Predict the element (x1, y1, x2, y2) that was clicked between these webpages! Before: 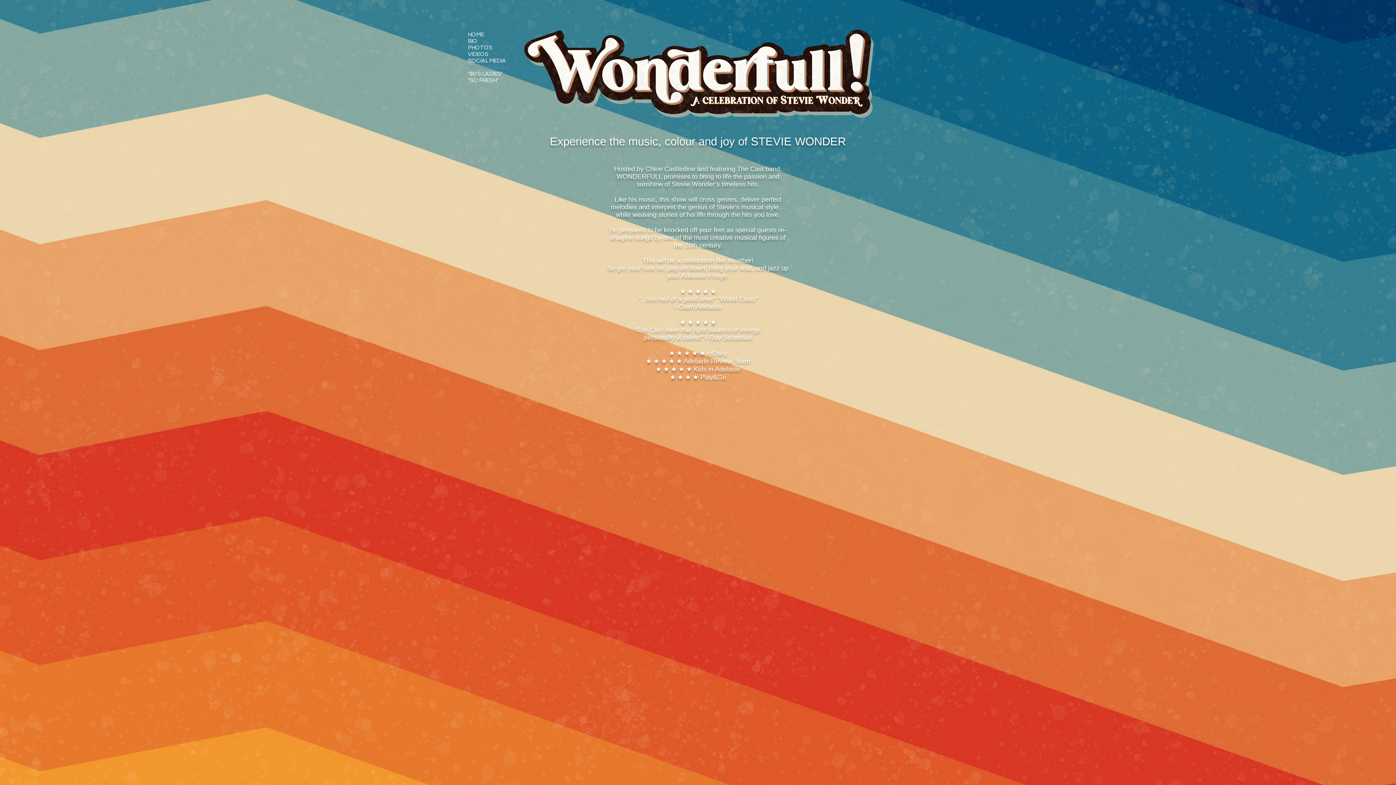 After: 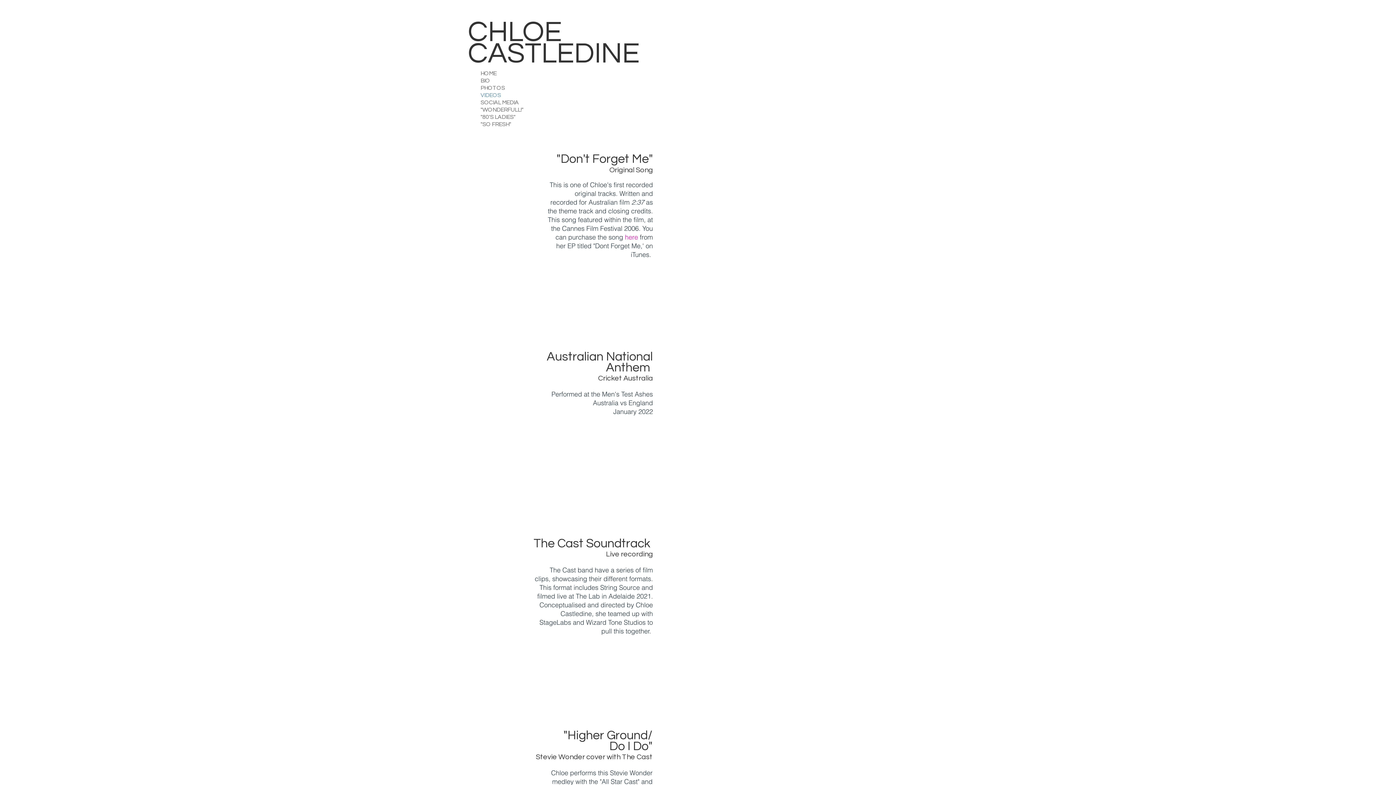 Action: label: VIDEOS bbox: (468, 50, 512, 57)